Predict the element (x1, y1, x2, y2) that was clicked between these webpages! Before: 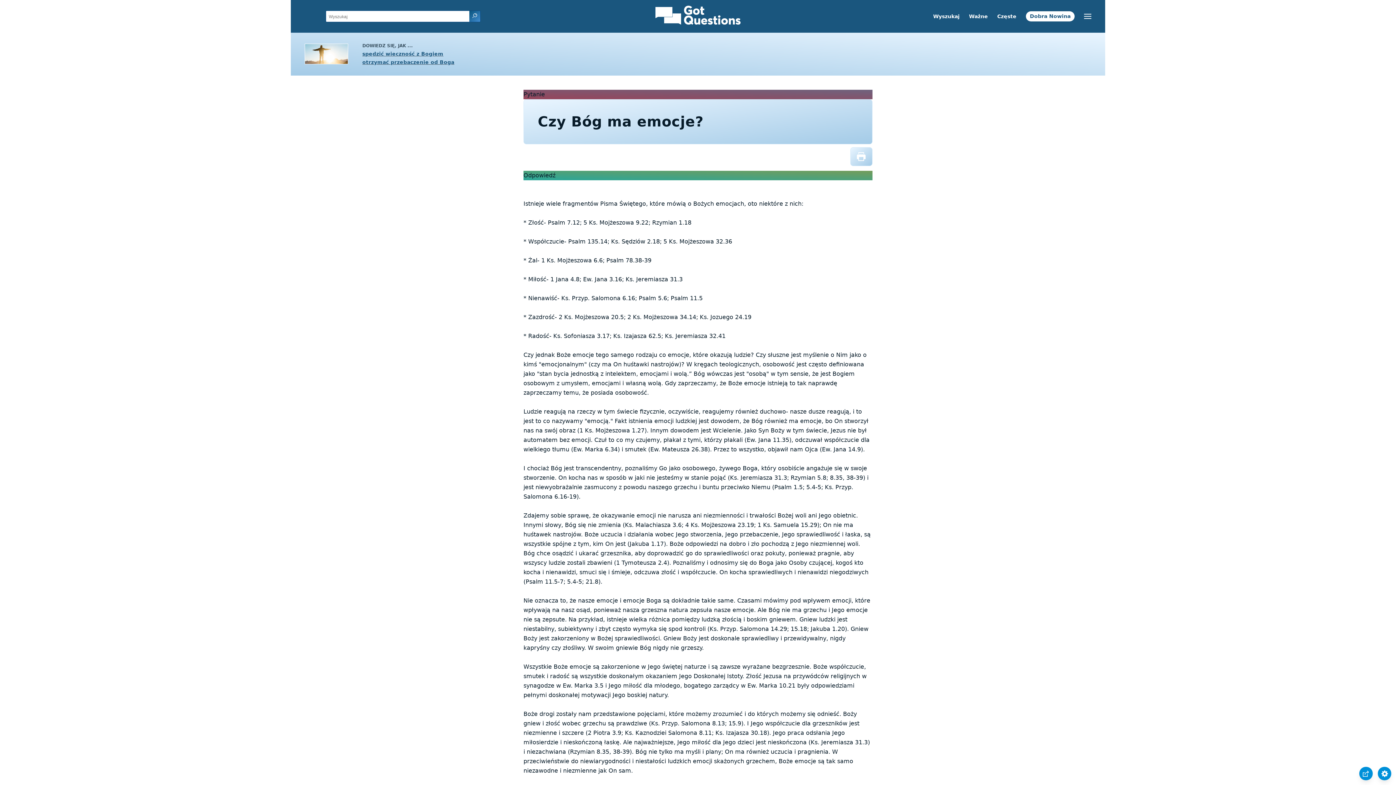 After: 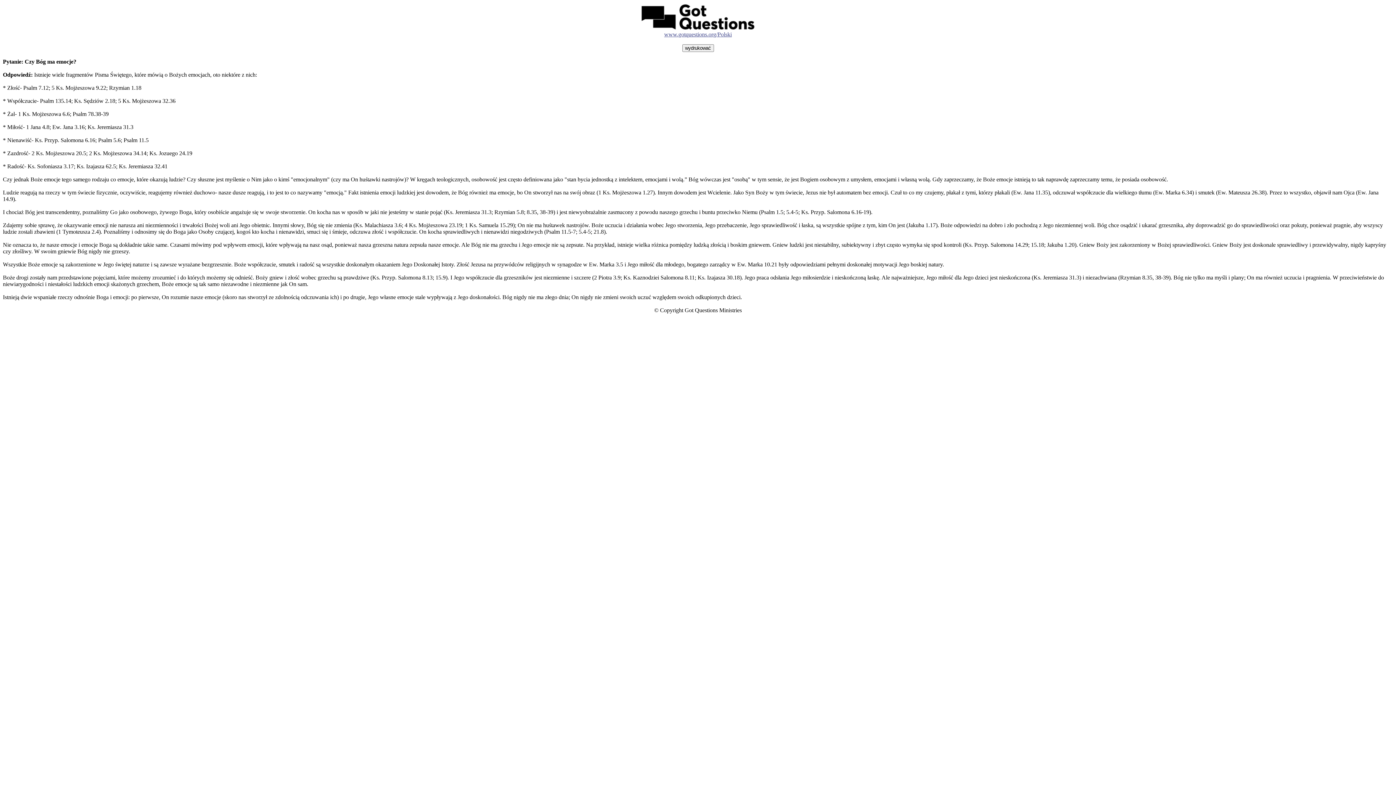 Action: bbox: (855, 152, 867, 161)